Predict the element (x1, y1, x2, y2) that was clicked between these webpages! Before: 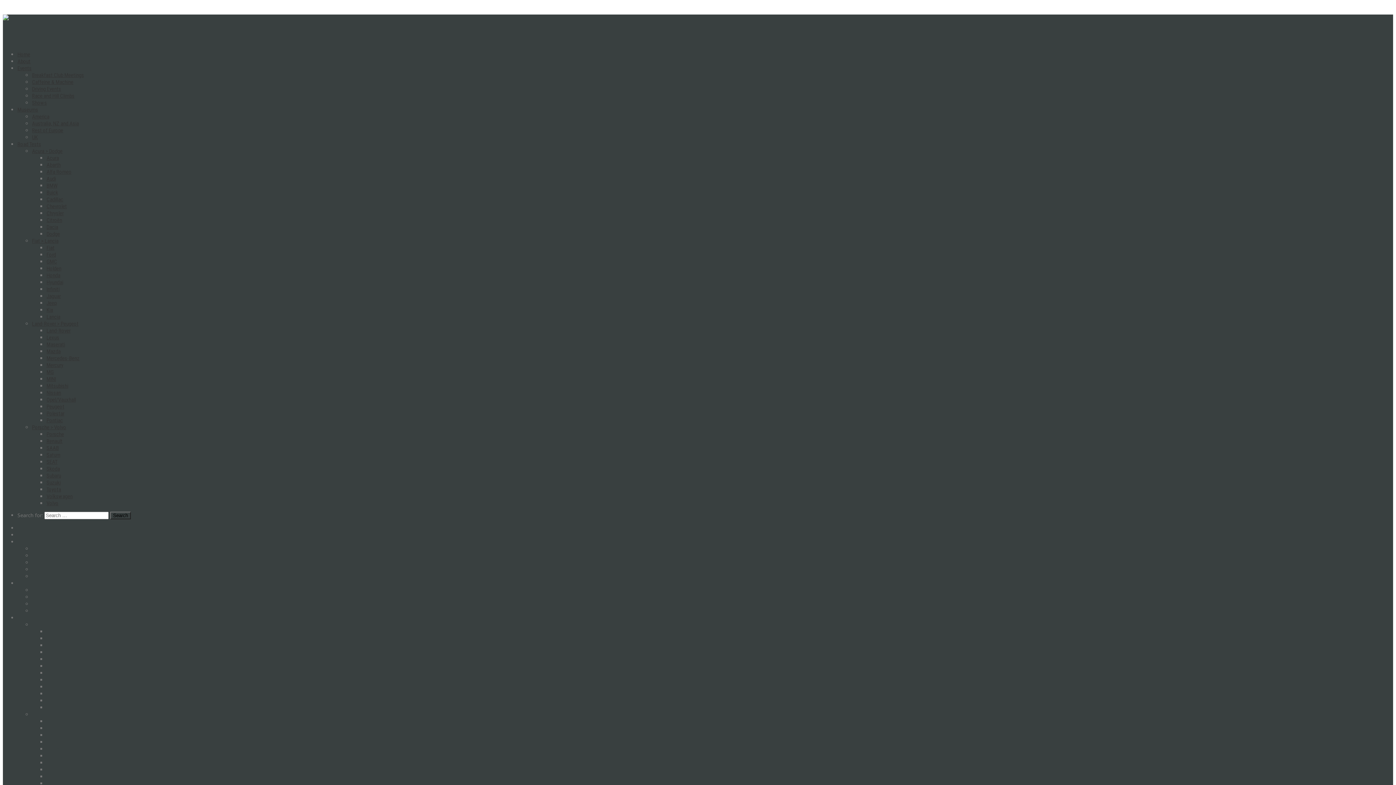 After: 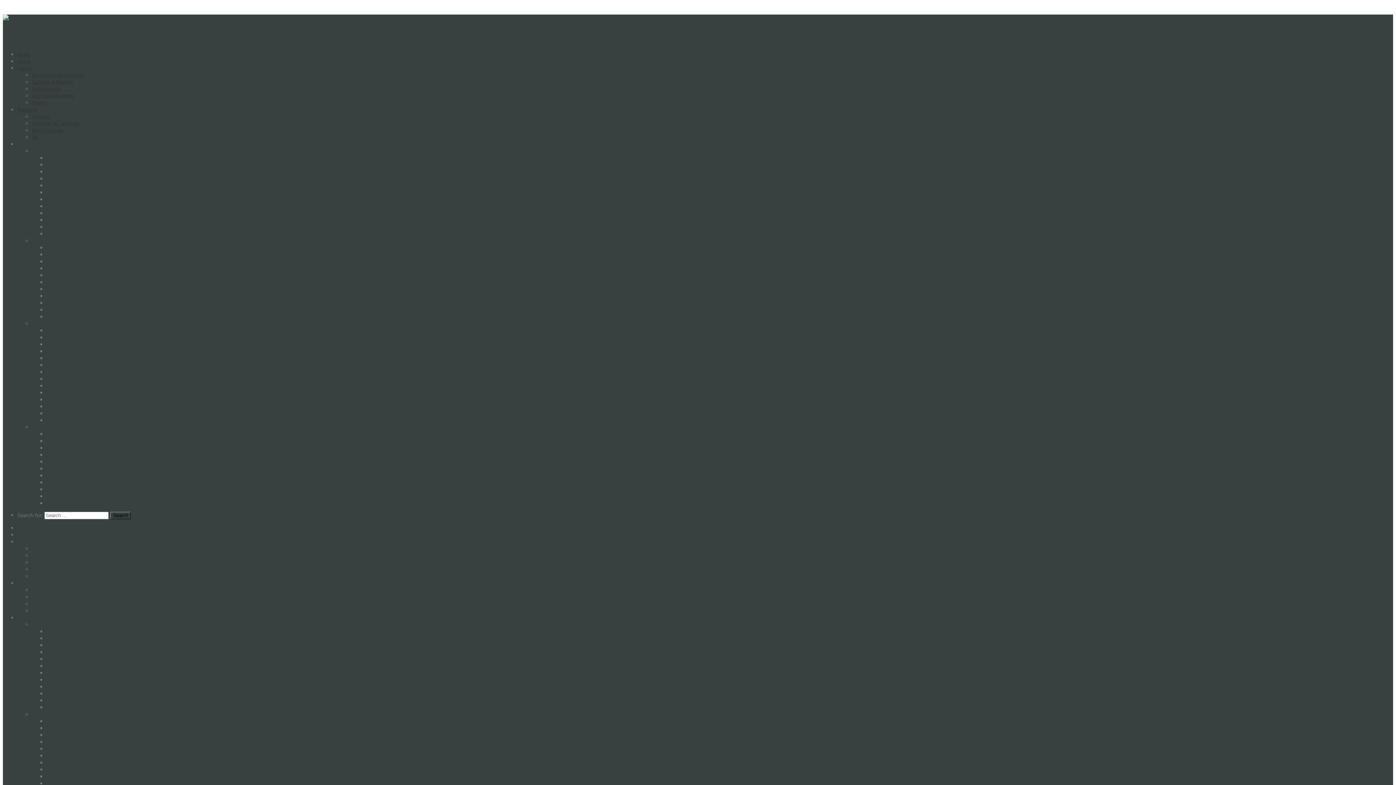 Action: label: Lexus bbox: (46, 334, 59, 341)